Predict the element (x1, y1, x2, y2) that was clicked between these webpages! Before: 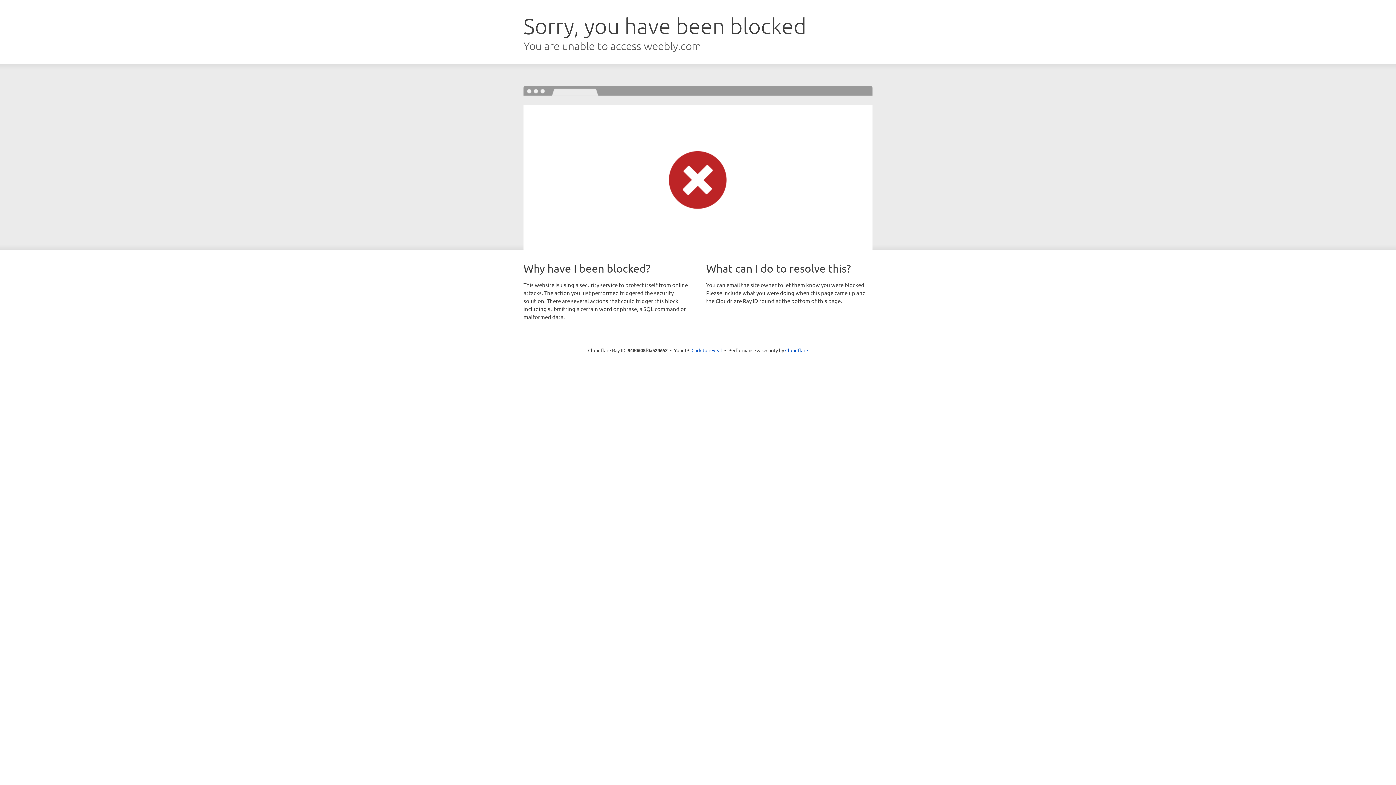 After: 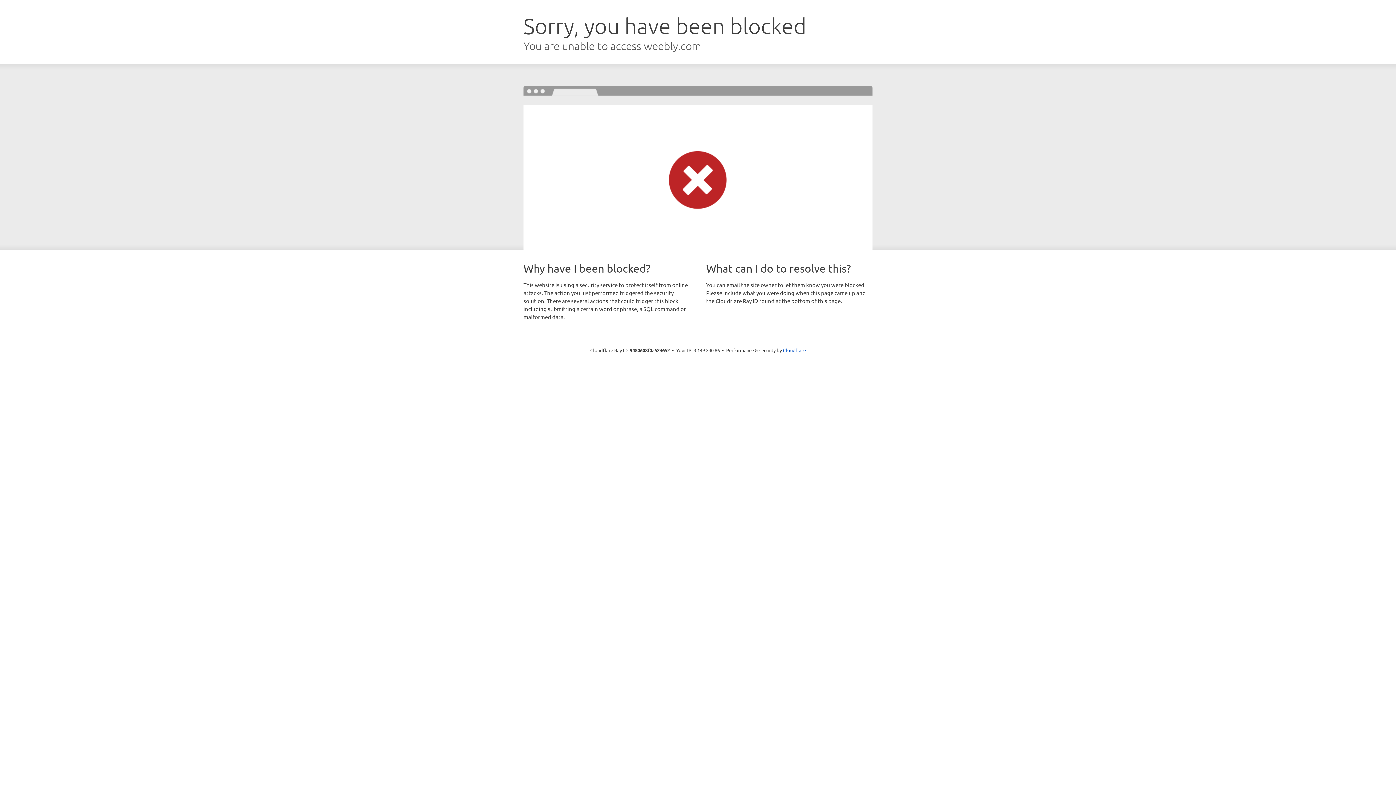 Action: bbox: (691, 346, 722, 353) label: Click to reveal